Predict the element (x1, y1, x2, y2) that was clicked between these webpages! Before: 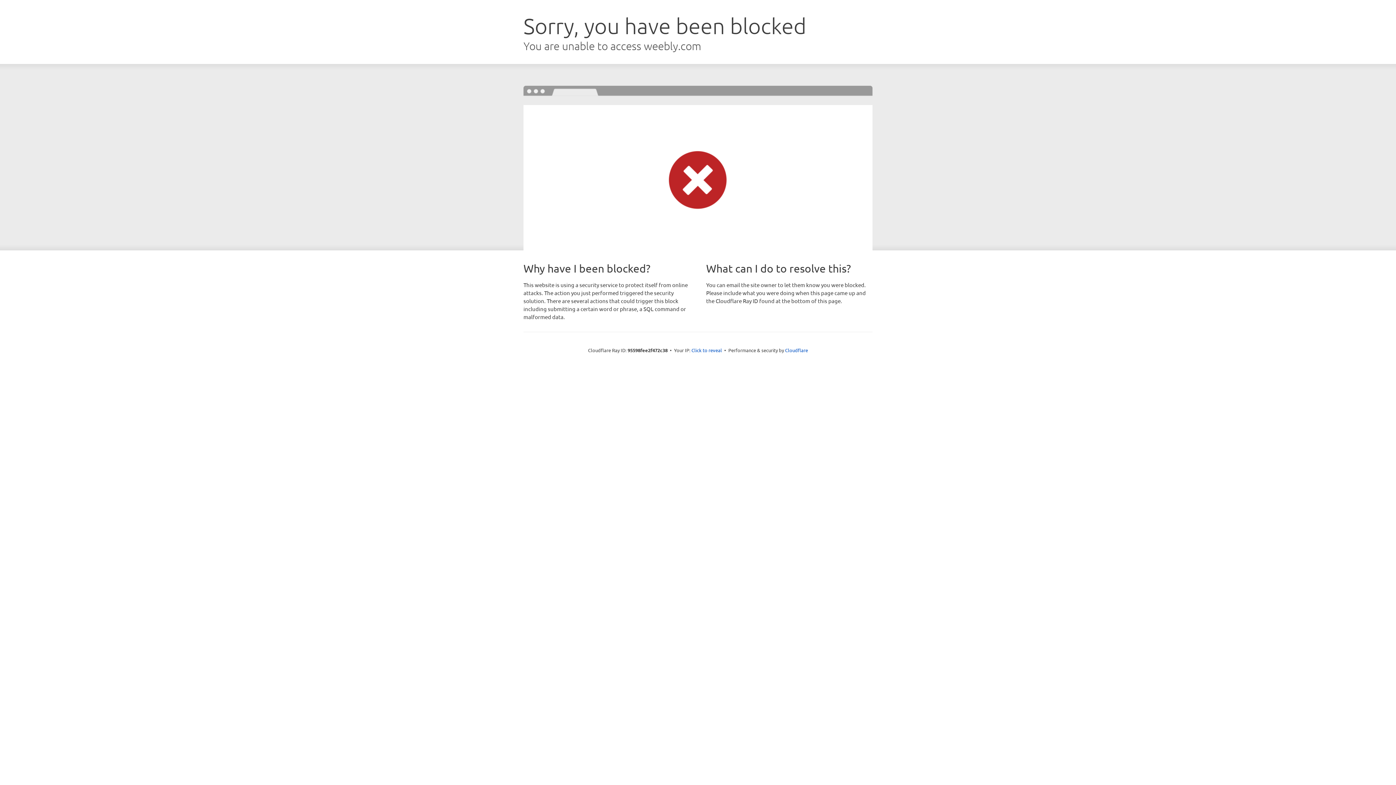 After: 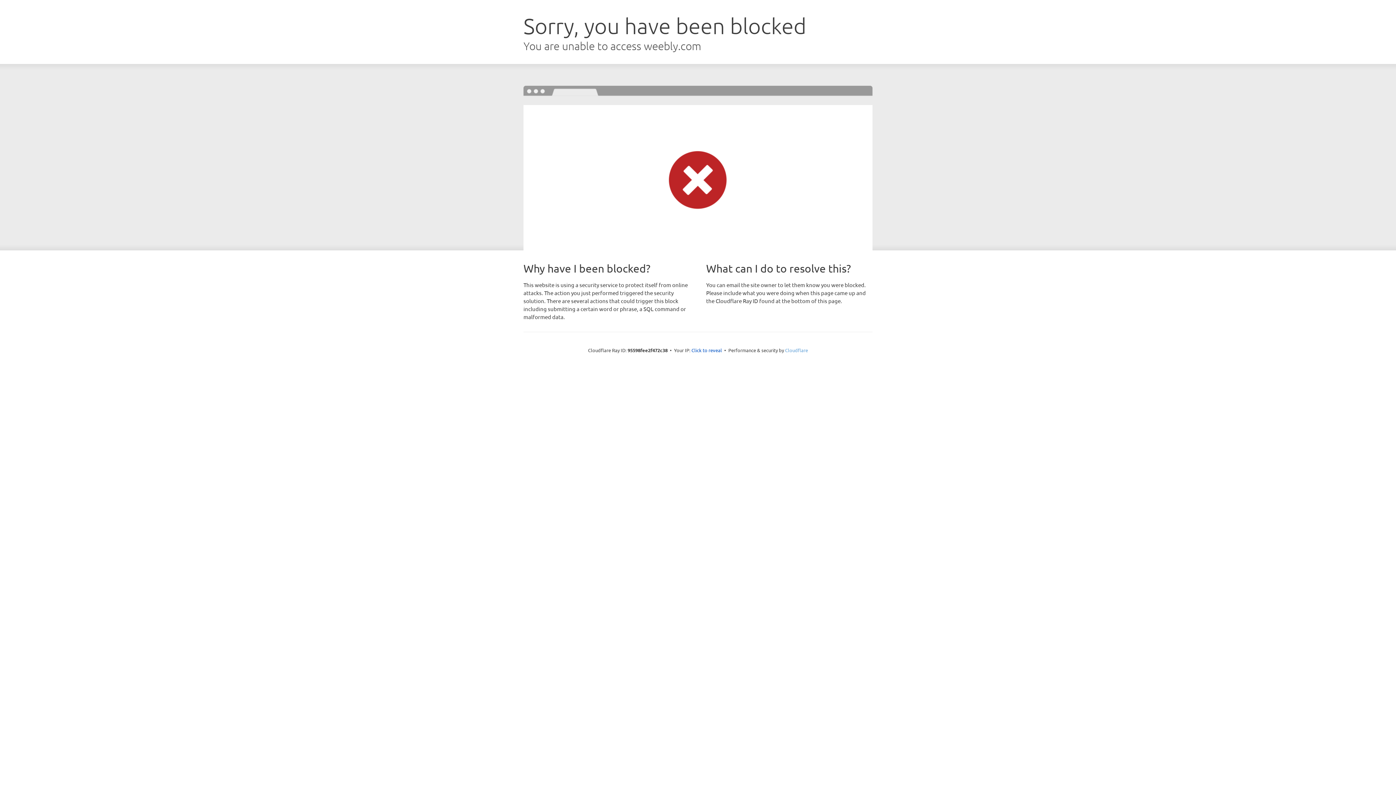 Action: label: Cloudflare bbox: (785, 347, 808, 353)